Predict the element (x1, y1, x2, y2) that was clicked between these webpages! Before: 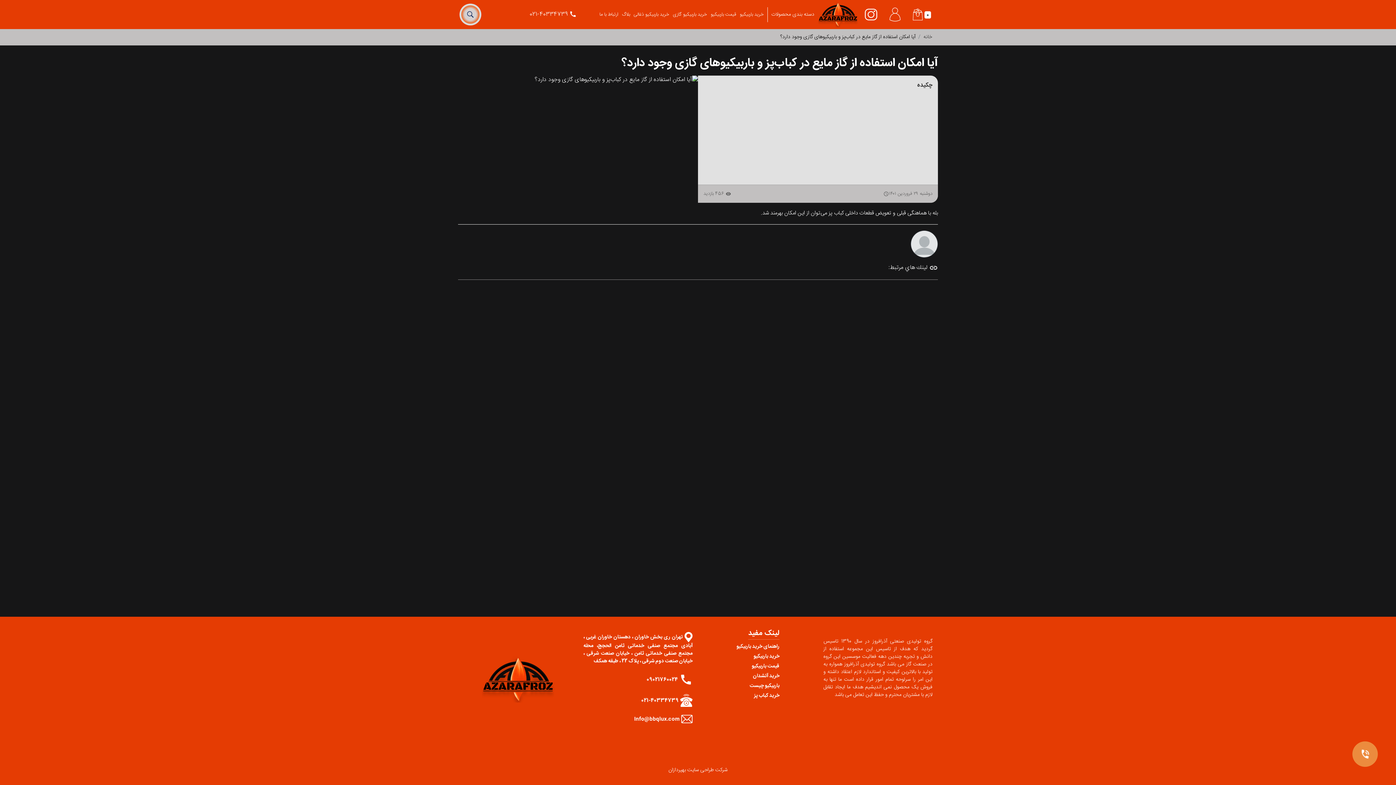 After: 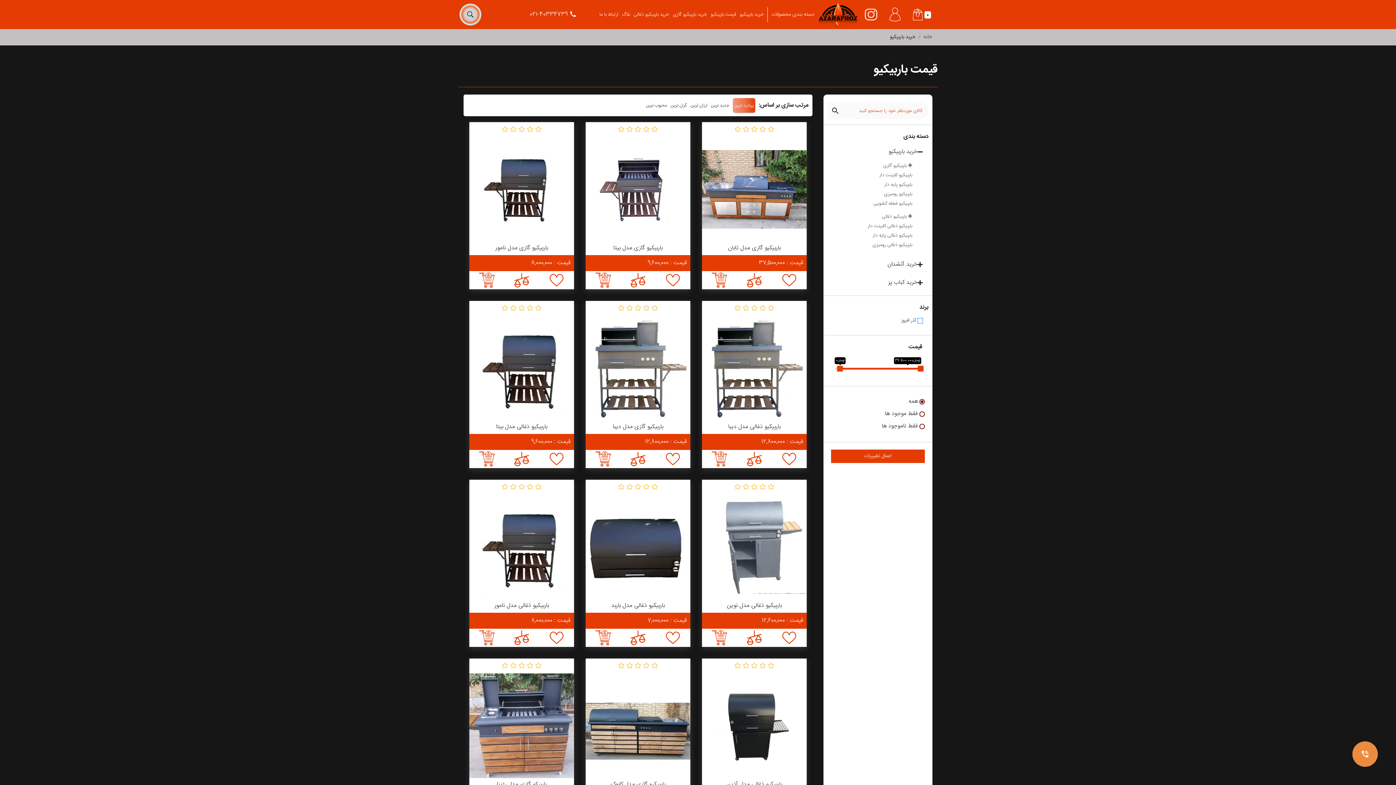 Action: label: قیمت باربیکیو bbox: (709, 9, 738, 19)